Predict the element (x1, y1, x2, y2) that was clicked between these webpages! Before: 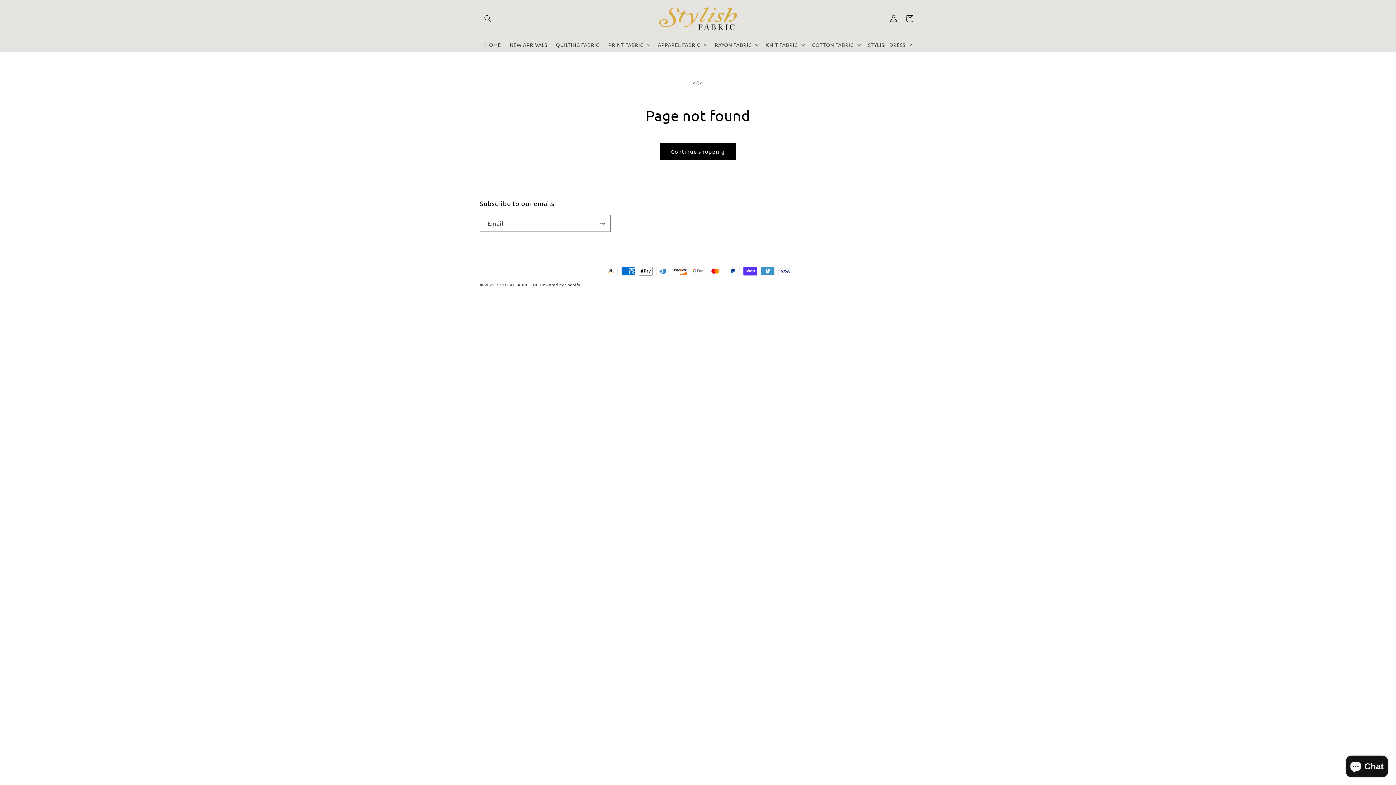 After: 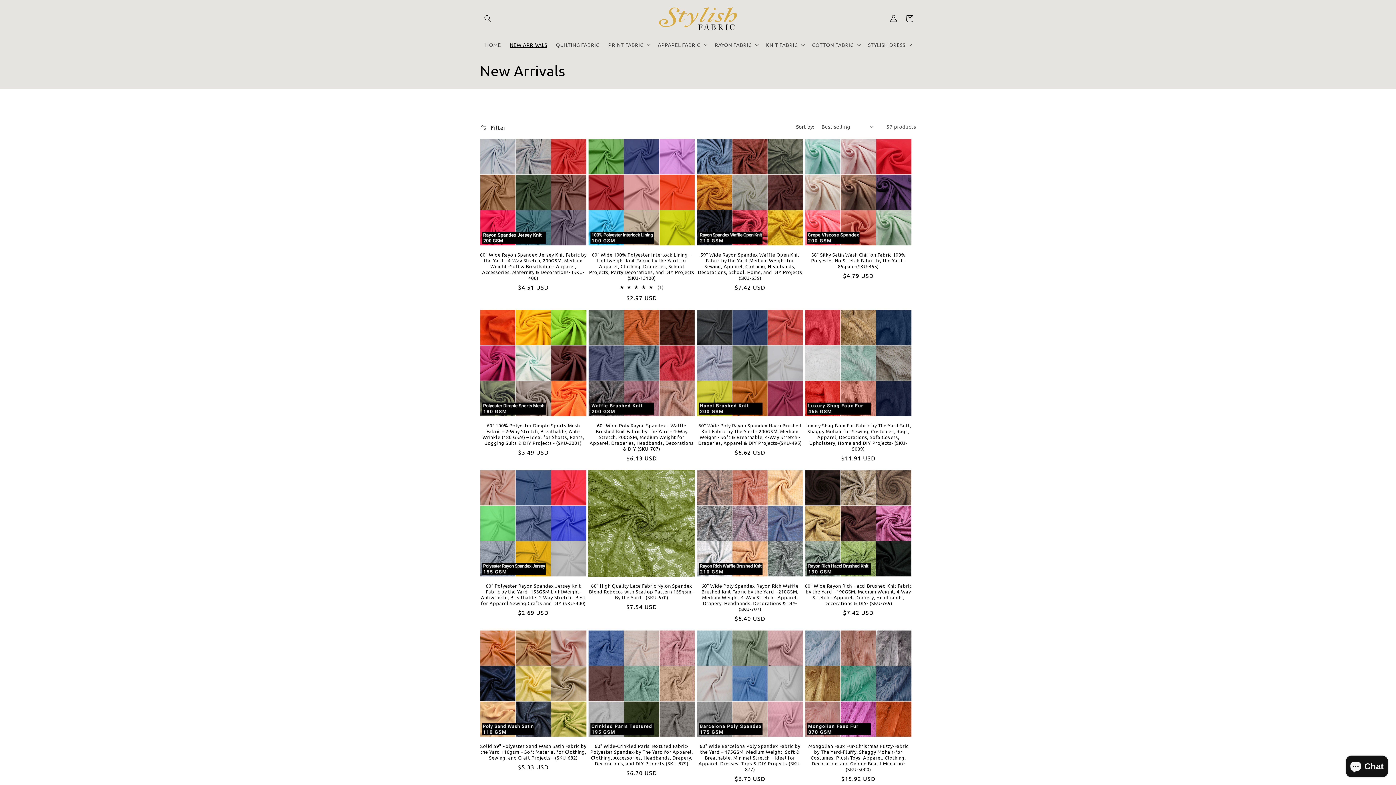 Action: label: NEW ARRIVALS bbox: (505, 36, 551, 52)